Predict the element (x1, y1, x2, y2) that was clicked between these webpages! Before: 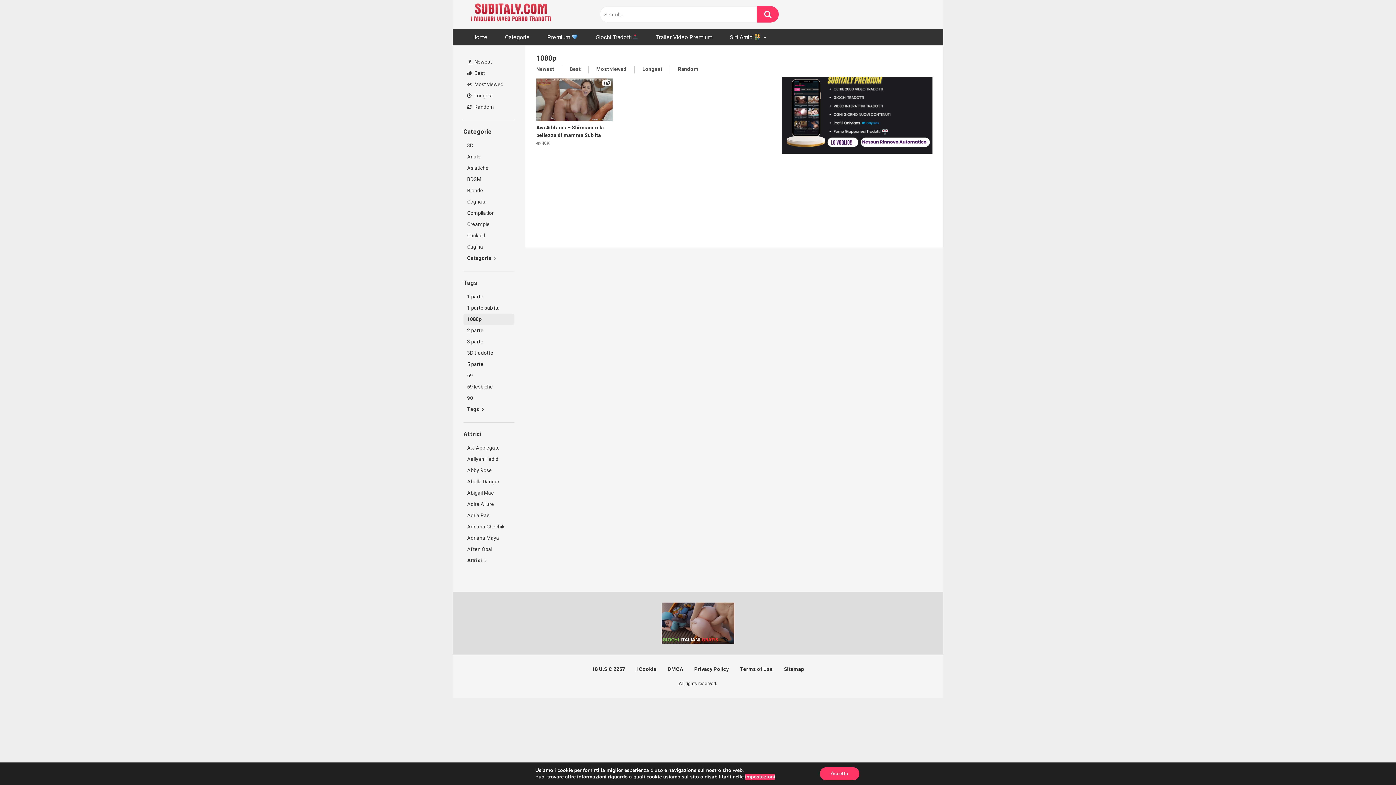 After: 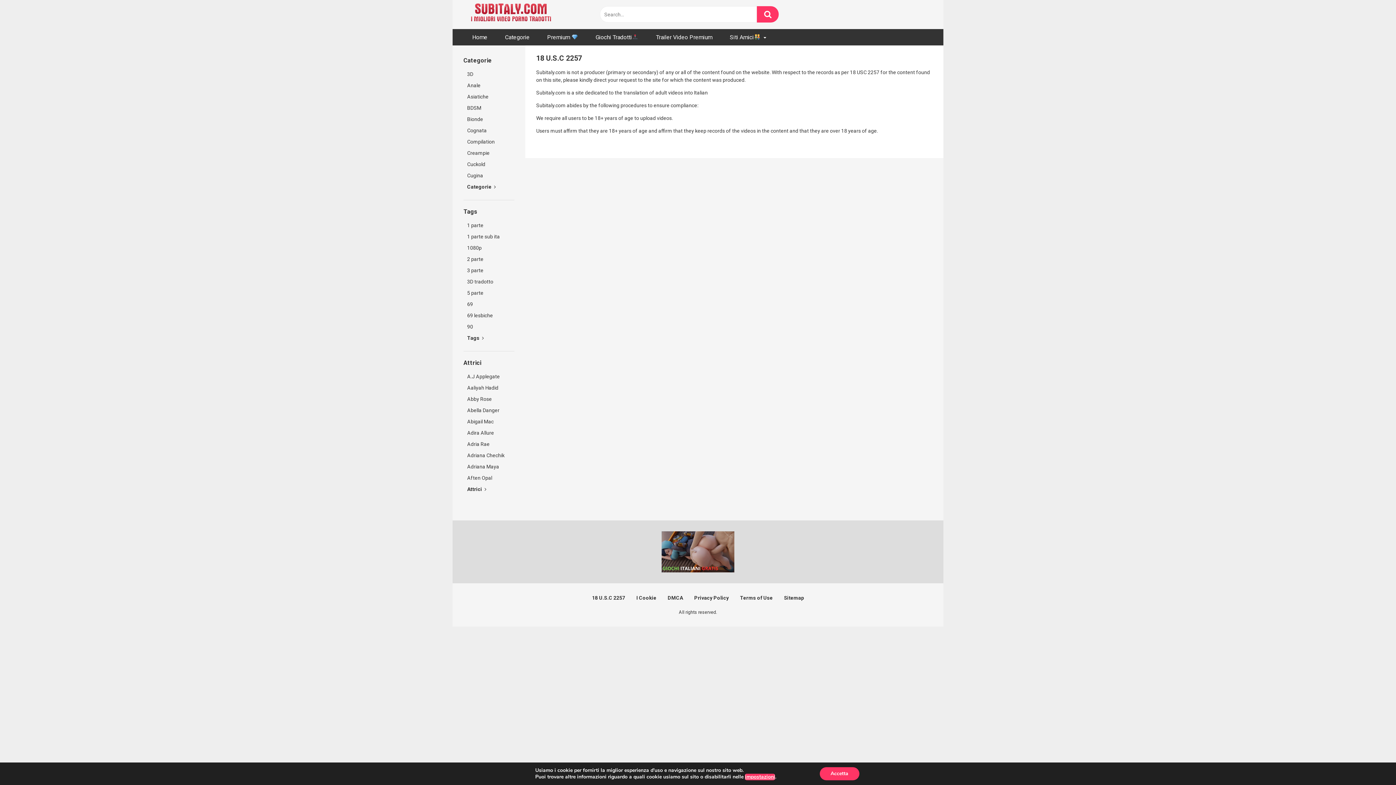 Action: label: 18 U.S.C 2257 bbox: (592, 666, 625, 672)